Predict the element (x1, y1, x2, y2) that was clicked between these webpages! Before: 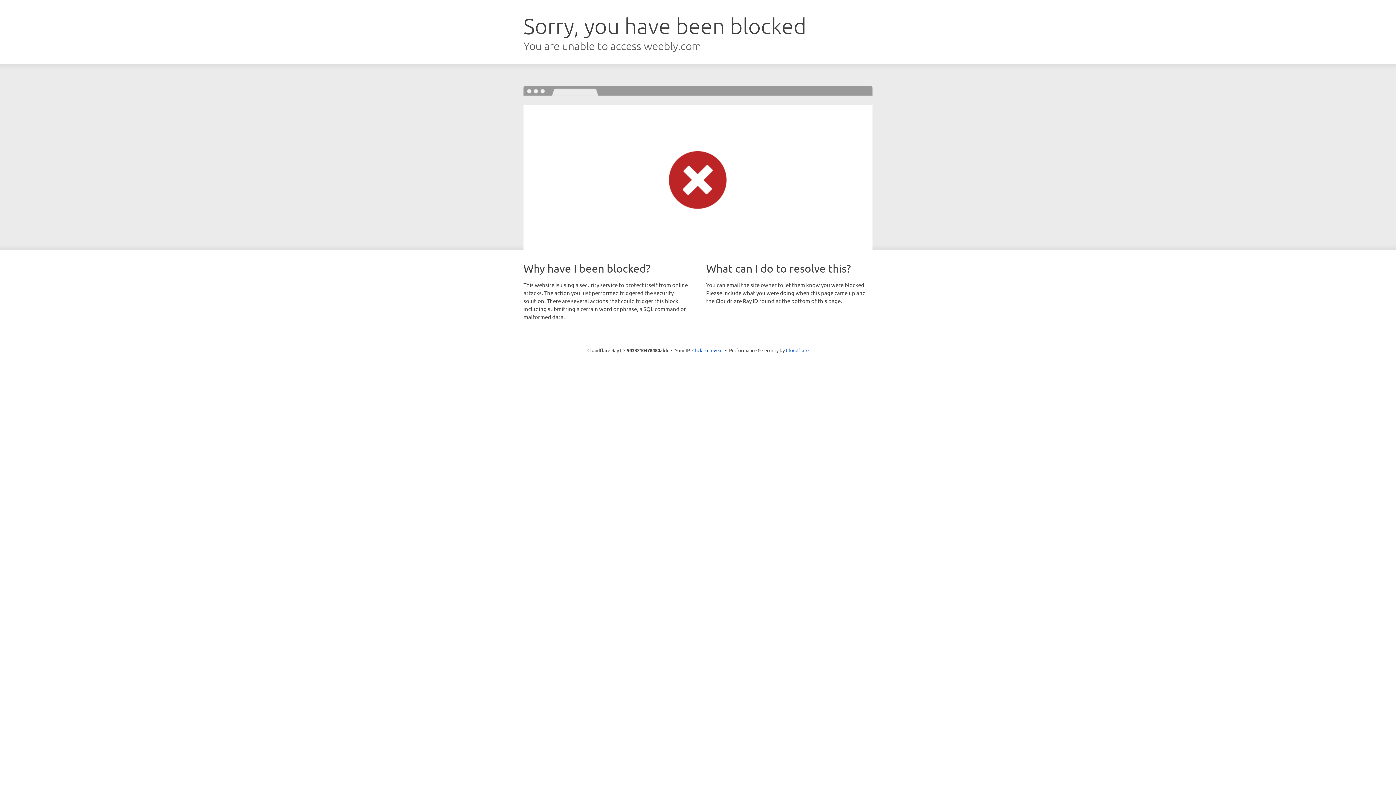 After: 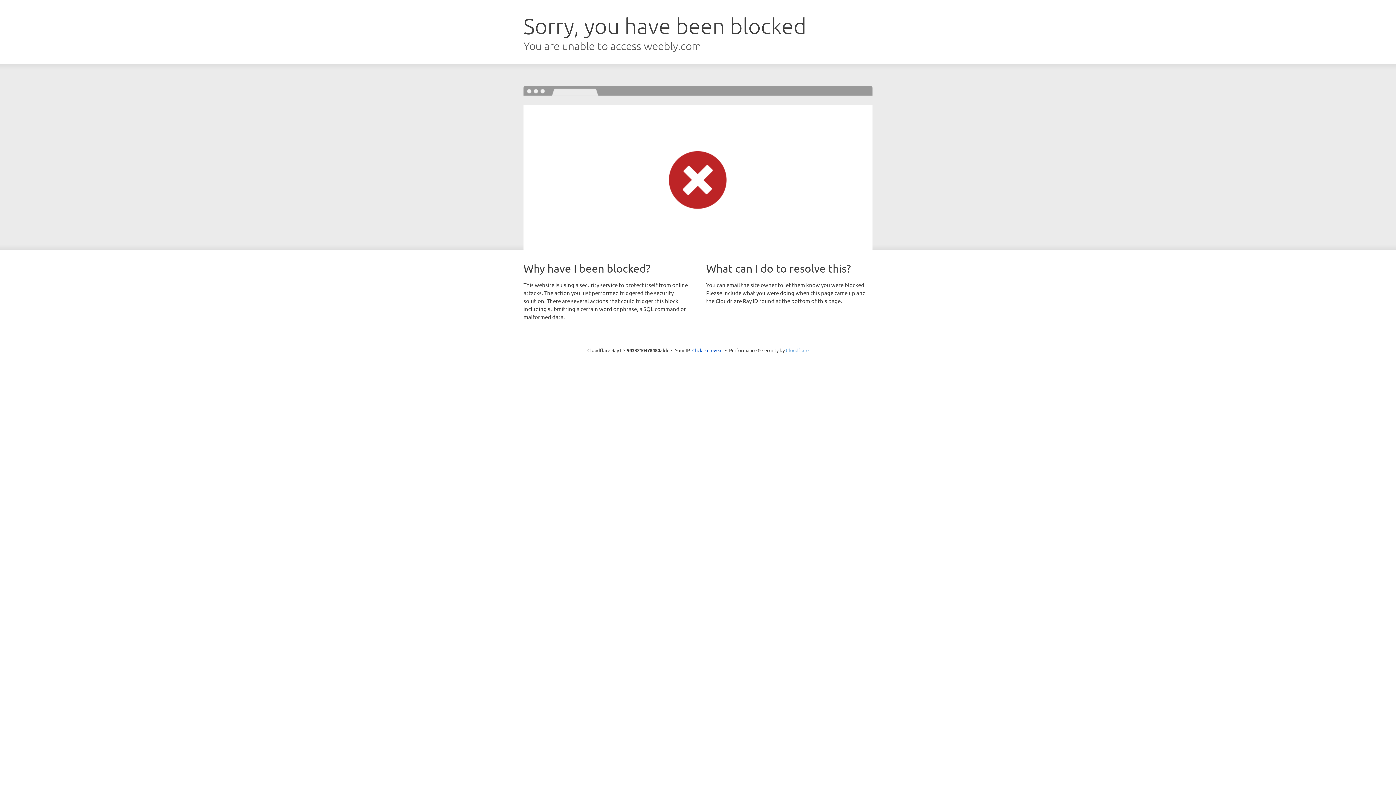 Action: label: Cloudflare bbox: (786, 347, 808, 353)